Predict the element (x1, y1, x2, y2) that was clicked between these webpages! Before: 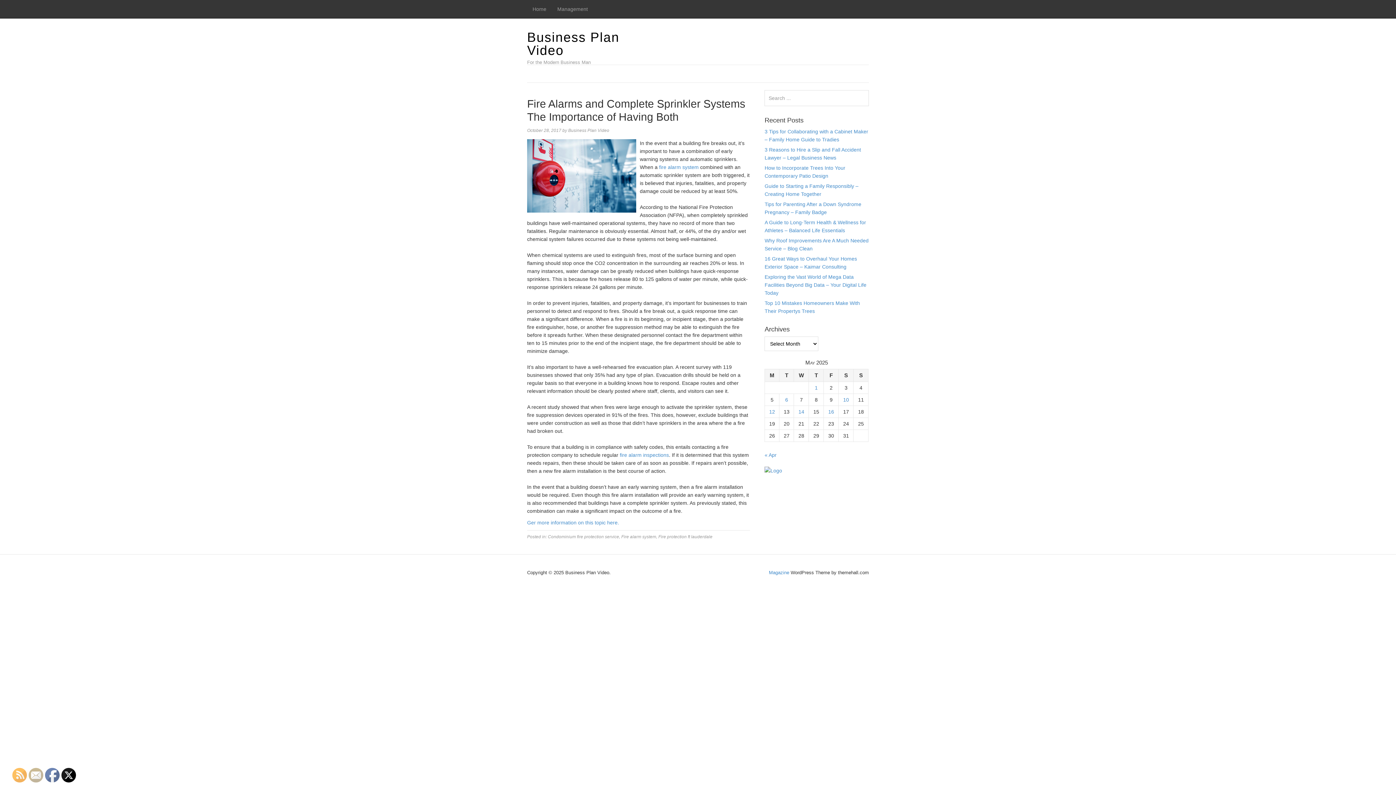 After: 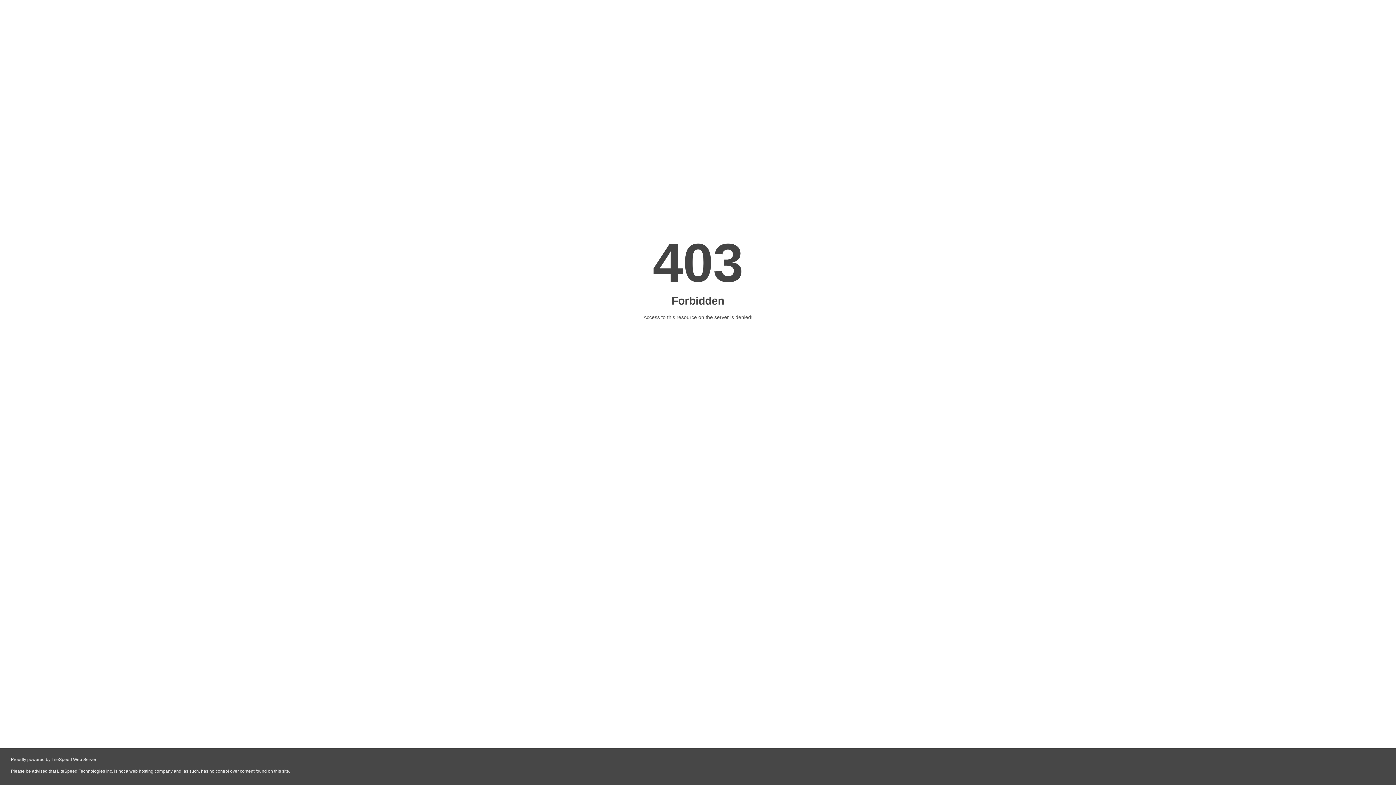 Action: label: Magazine bbox: (769, 570, 789, 575)